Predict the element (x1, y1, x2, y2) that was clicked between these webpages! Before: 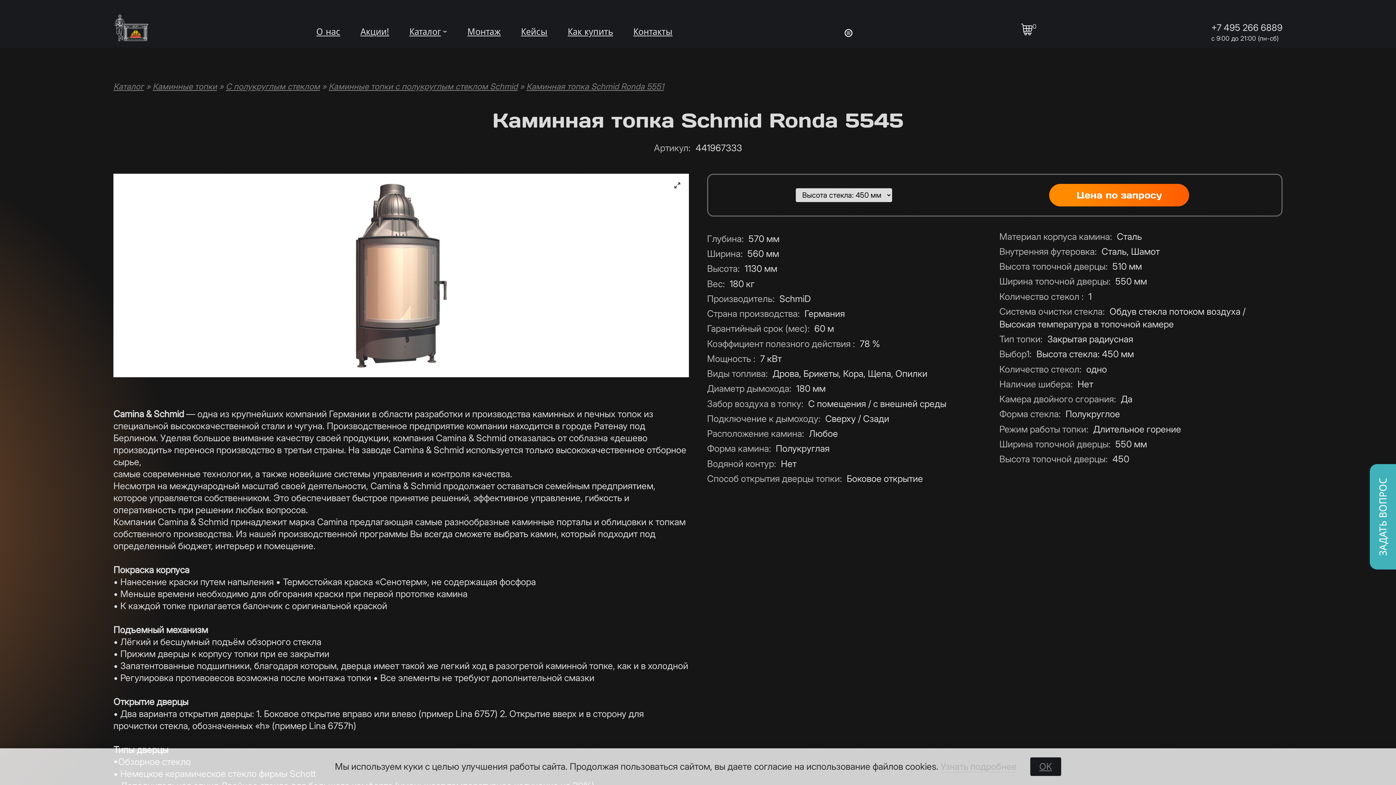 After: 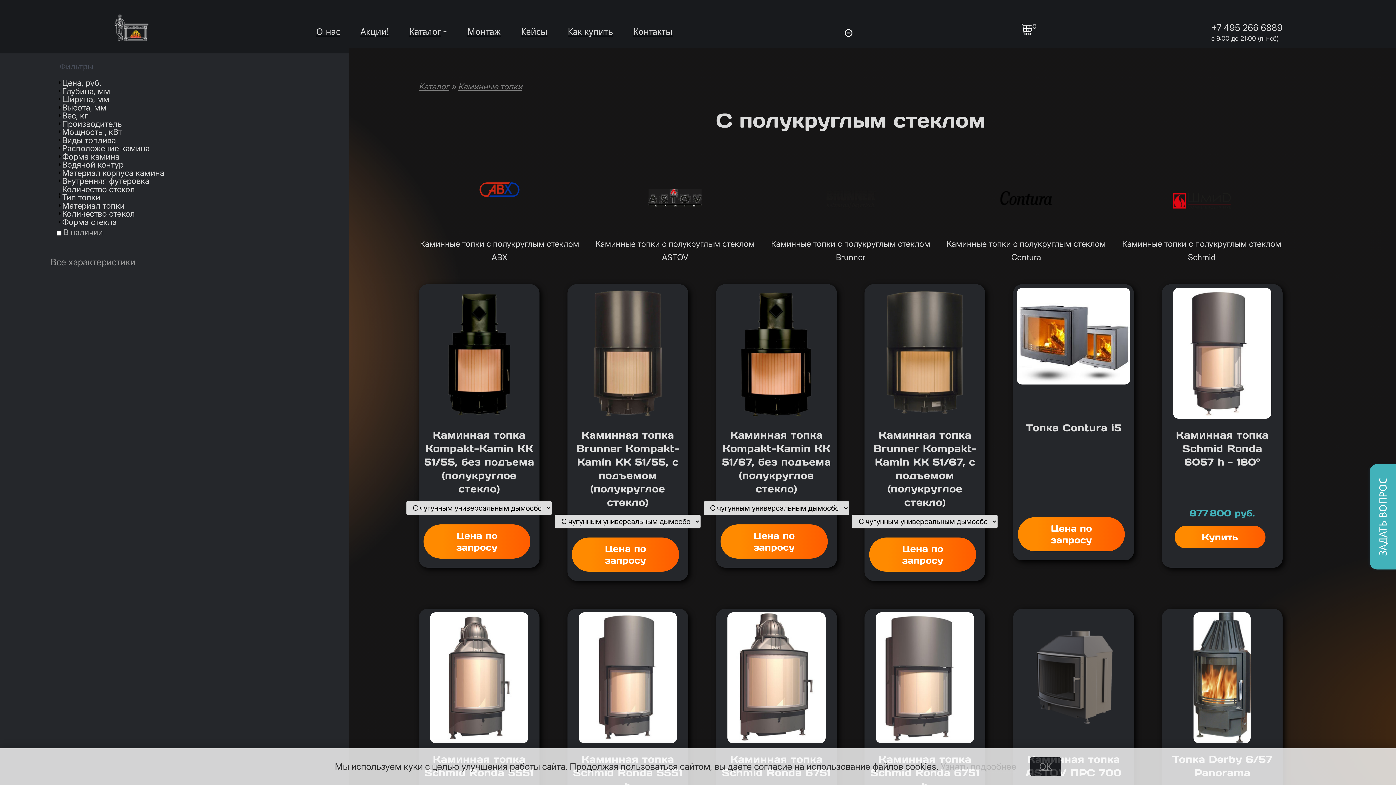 Action: label: C полукруглым стеклом bbox: (225, 81, 320, 91)